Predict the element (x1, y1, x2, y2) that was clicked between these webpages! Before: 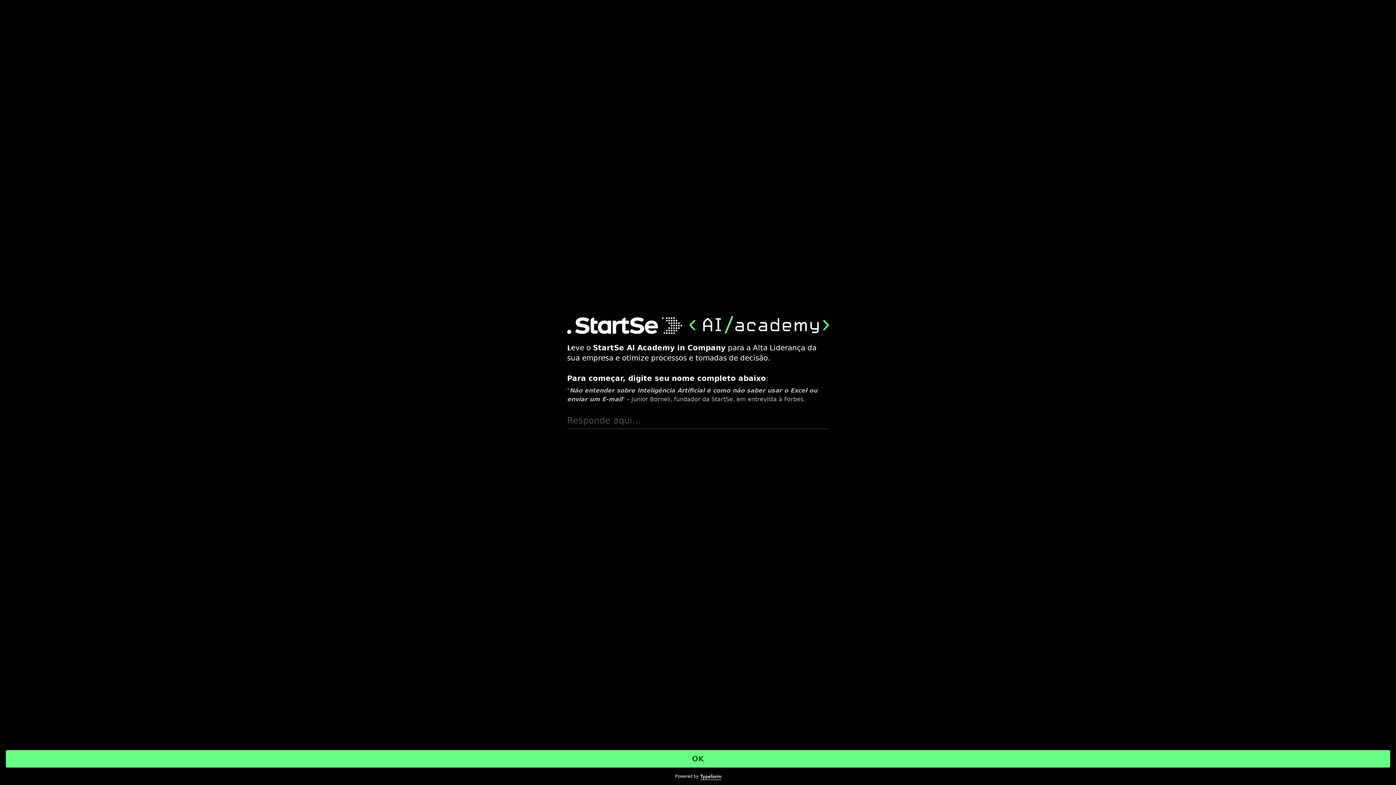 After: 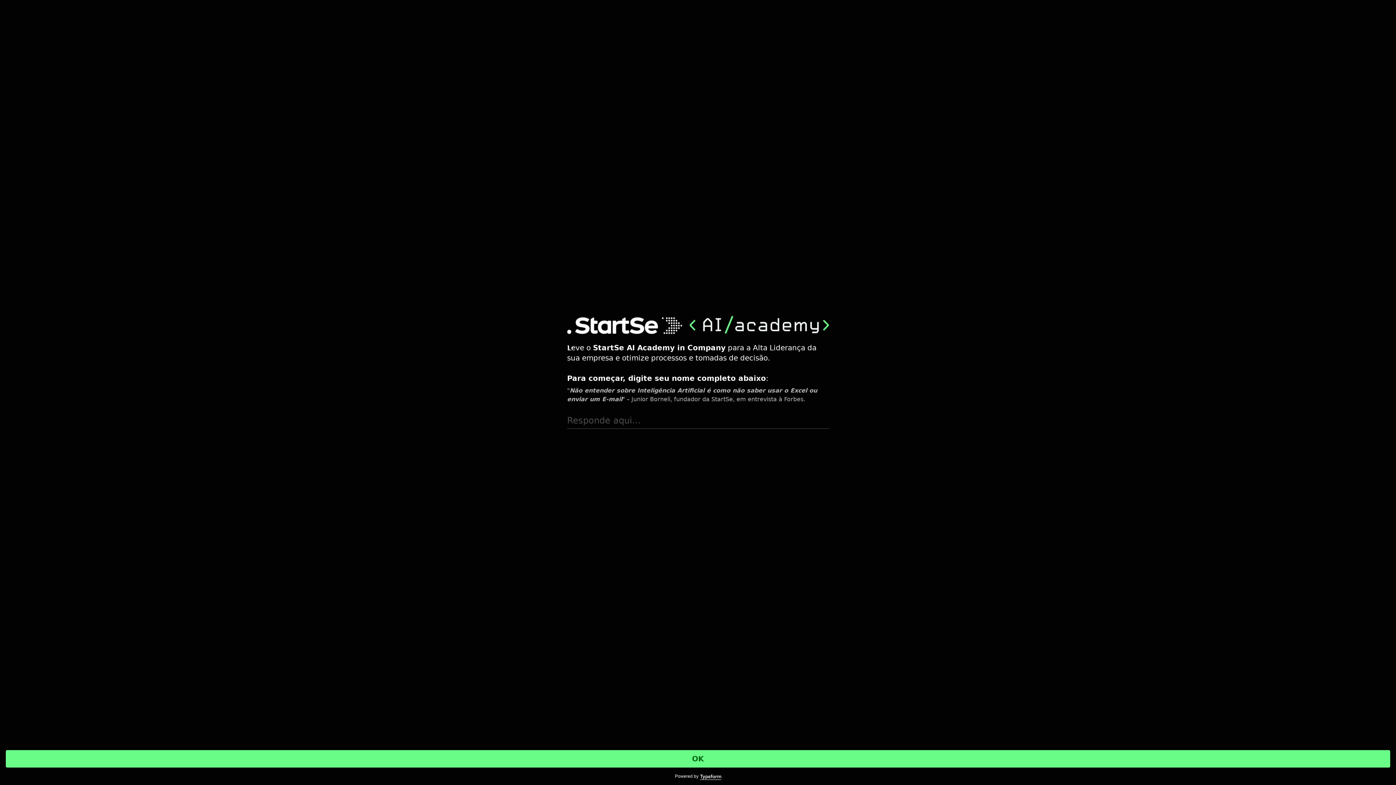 Action: bbox: (700, 774, 721, 780)